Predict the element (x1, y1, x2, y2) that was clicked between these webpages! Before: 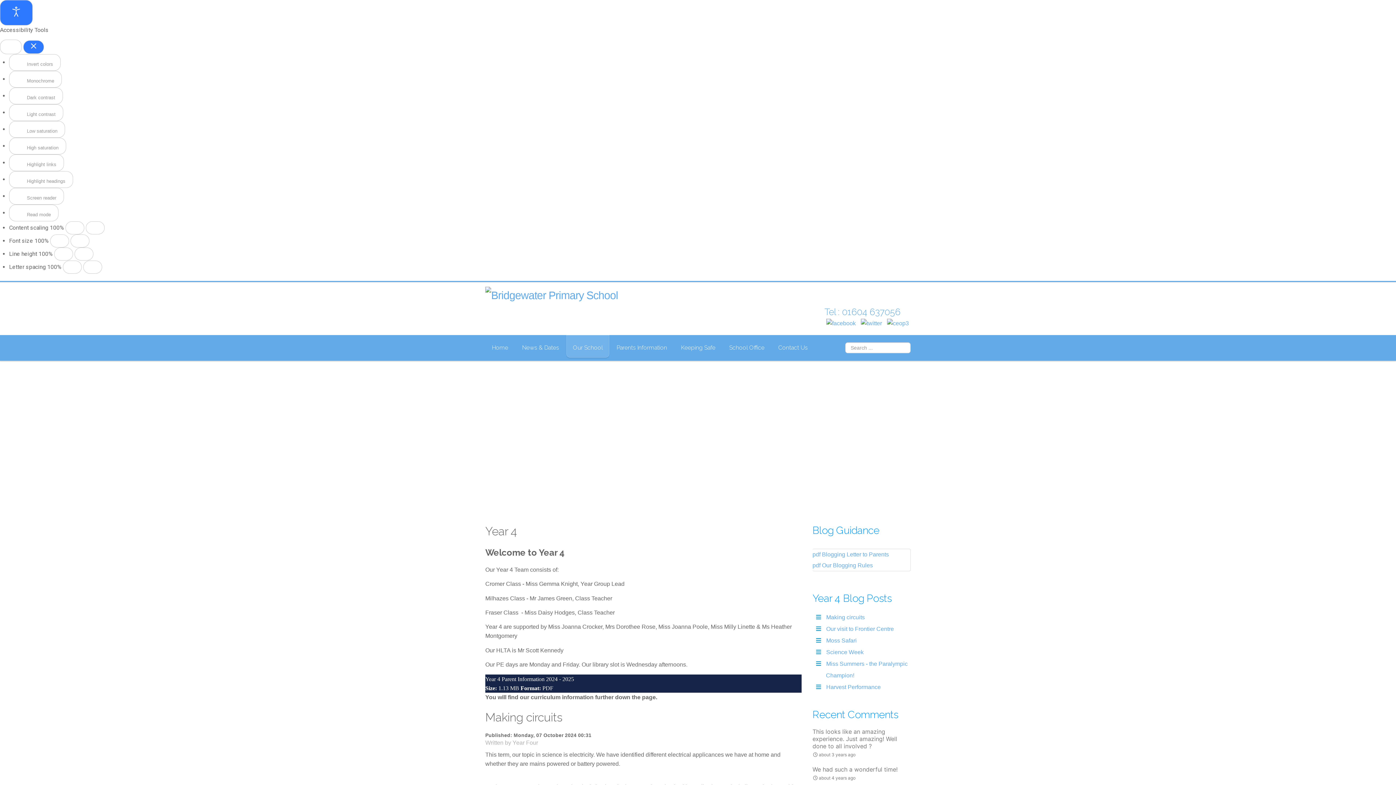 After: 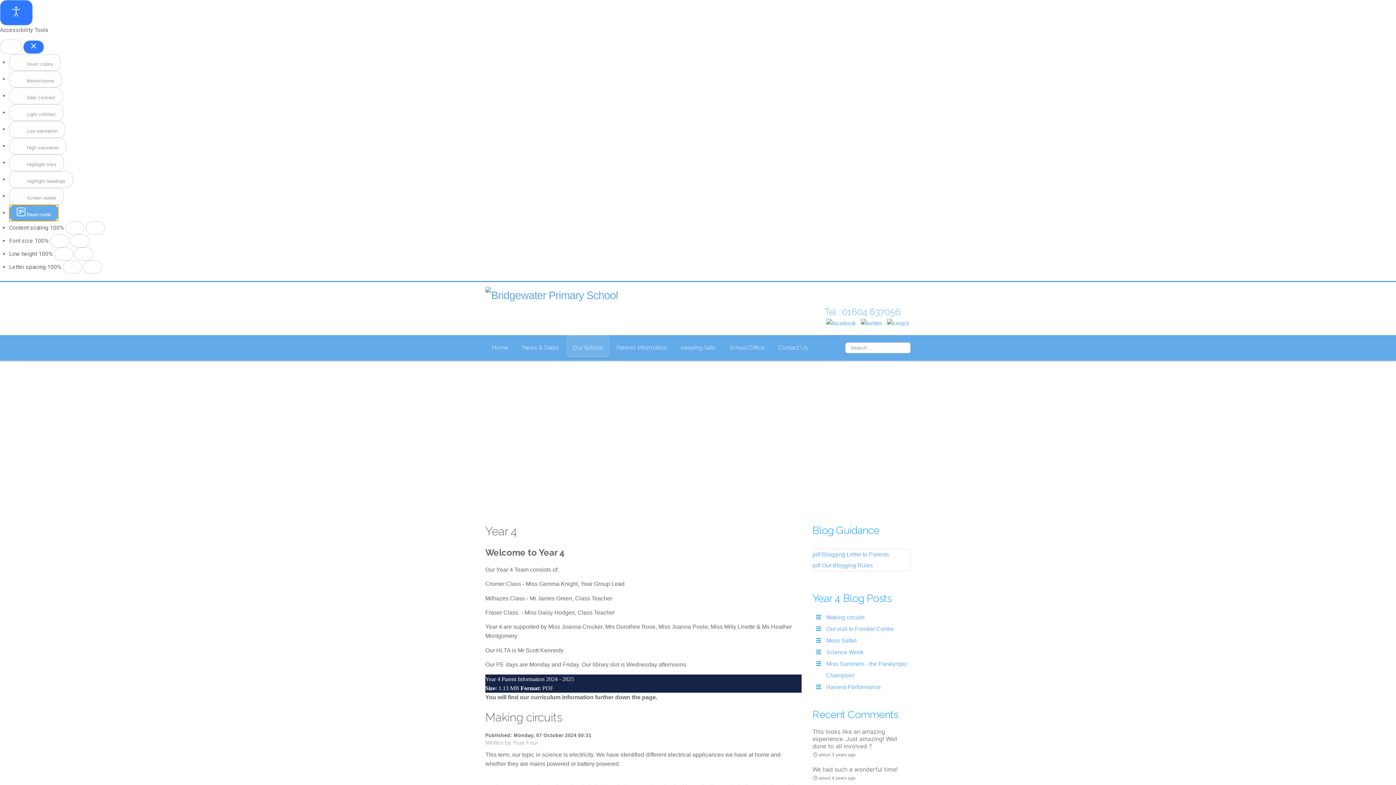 Action: label:  Read mode bbox: (9, 204, 58, 221)